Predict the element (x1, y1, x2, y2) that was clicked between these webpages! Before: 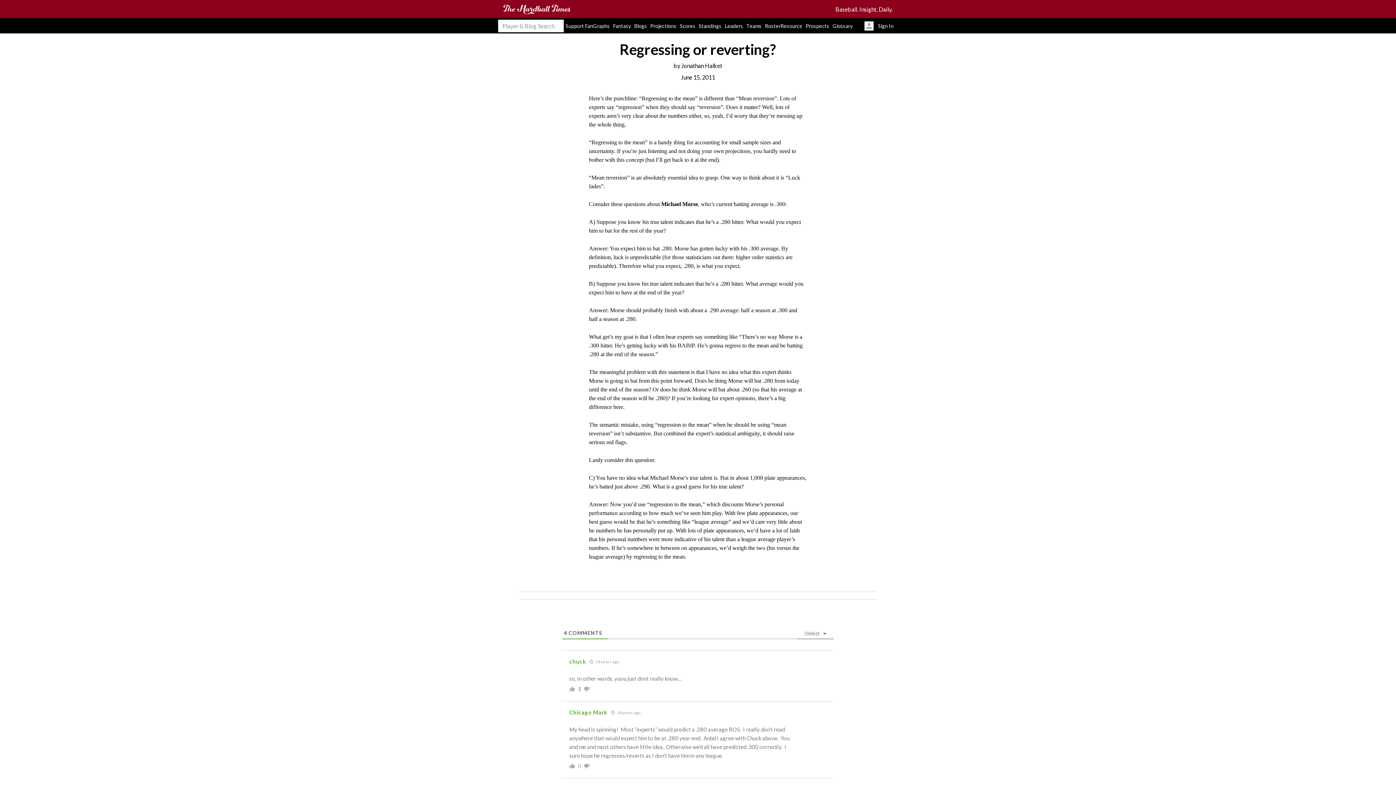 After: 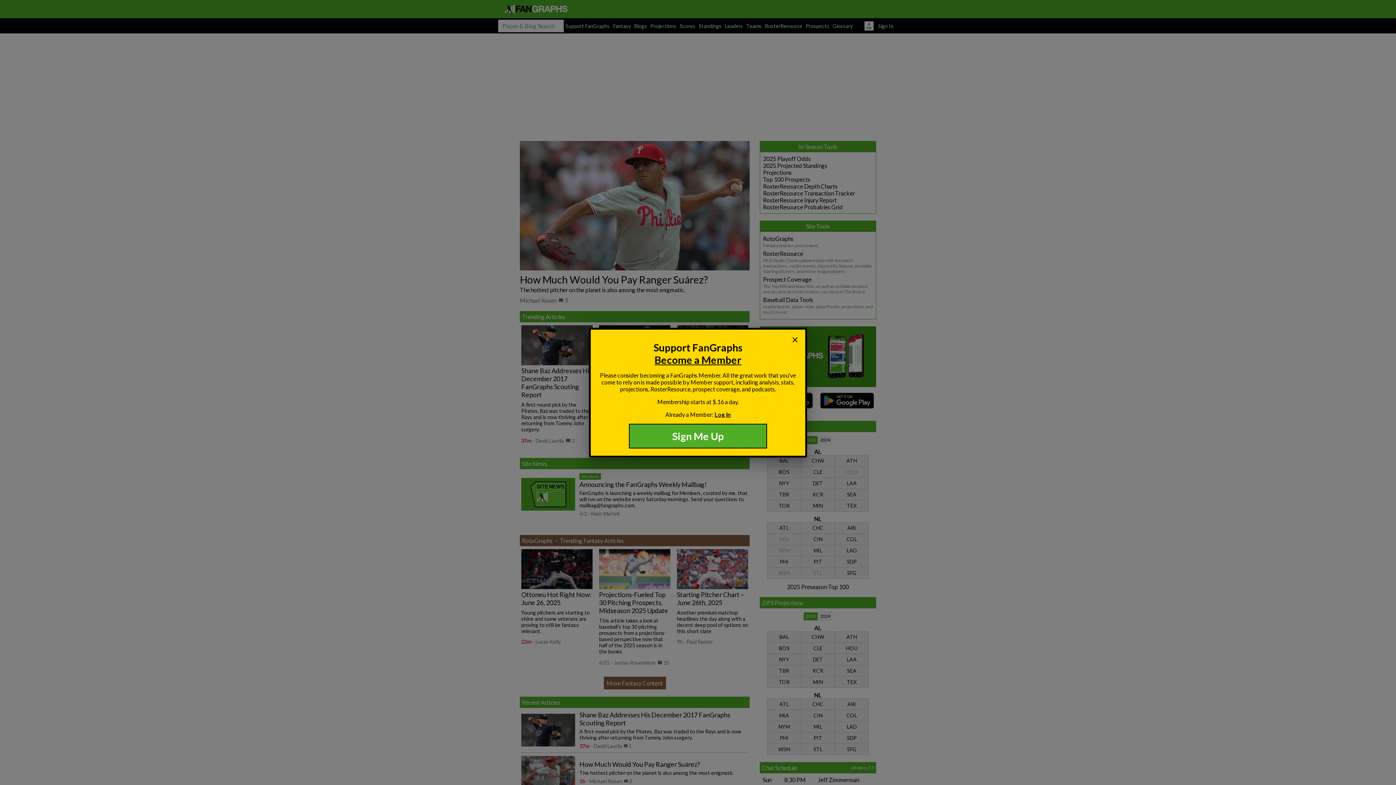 Action: bbox: (498, 0, 898, 18)